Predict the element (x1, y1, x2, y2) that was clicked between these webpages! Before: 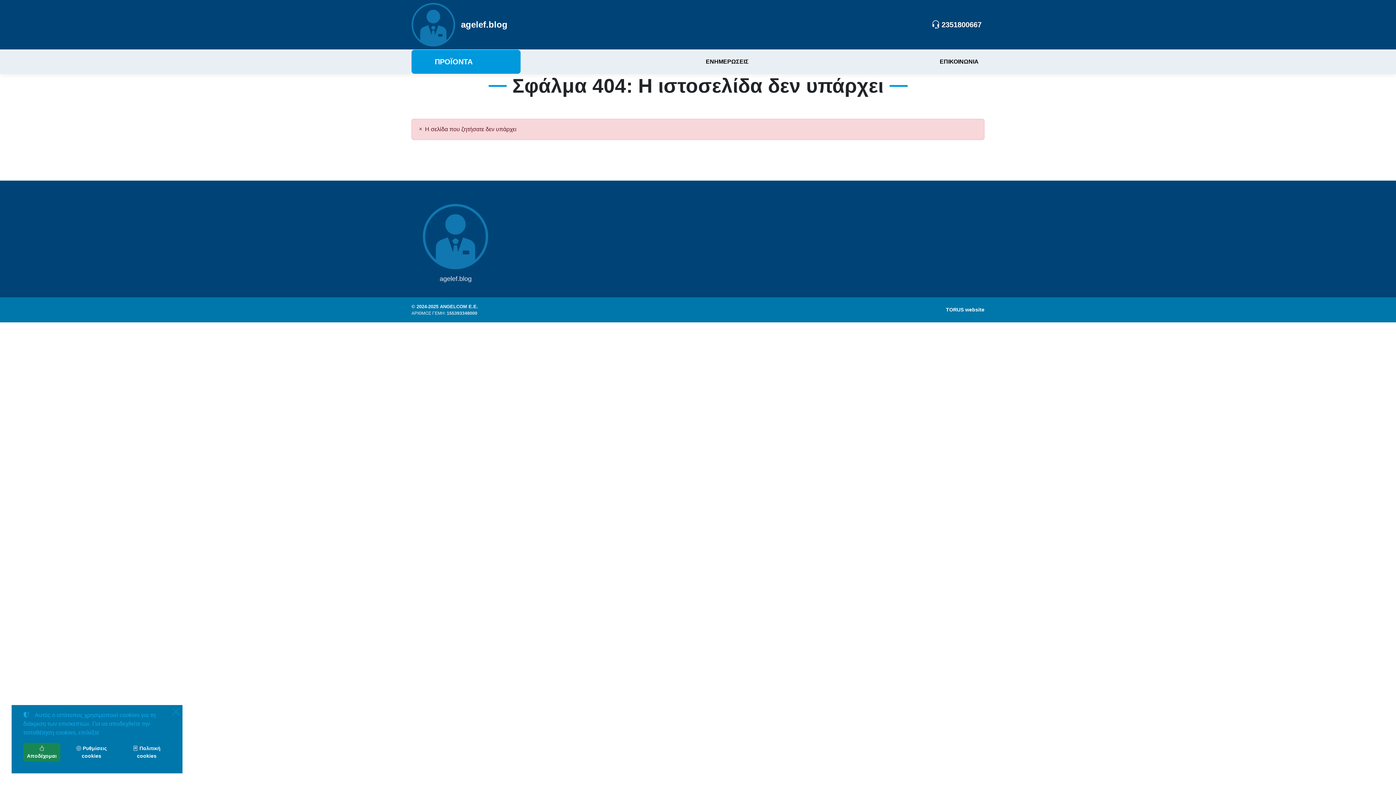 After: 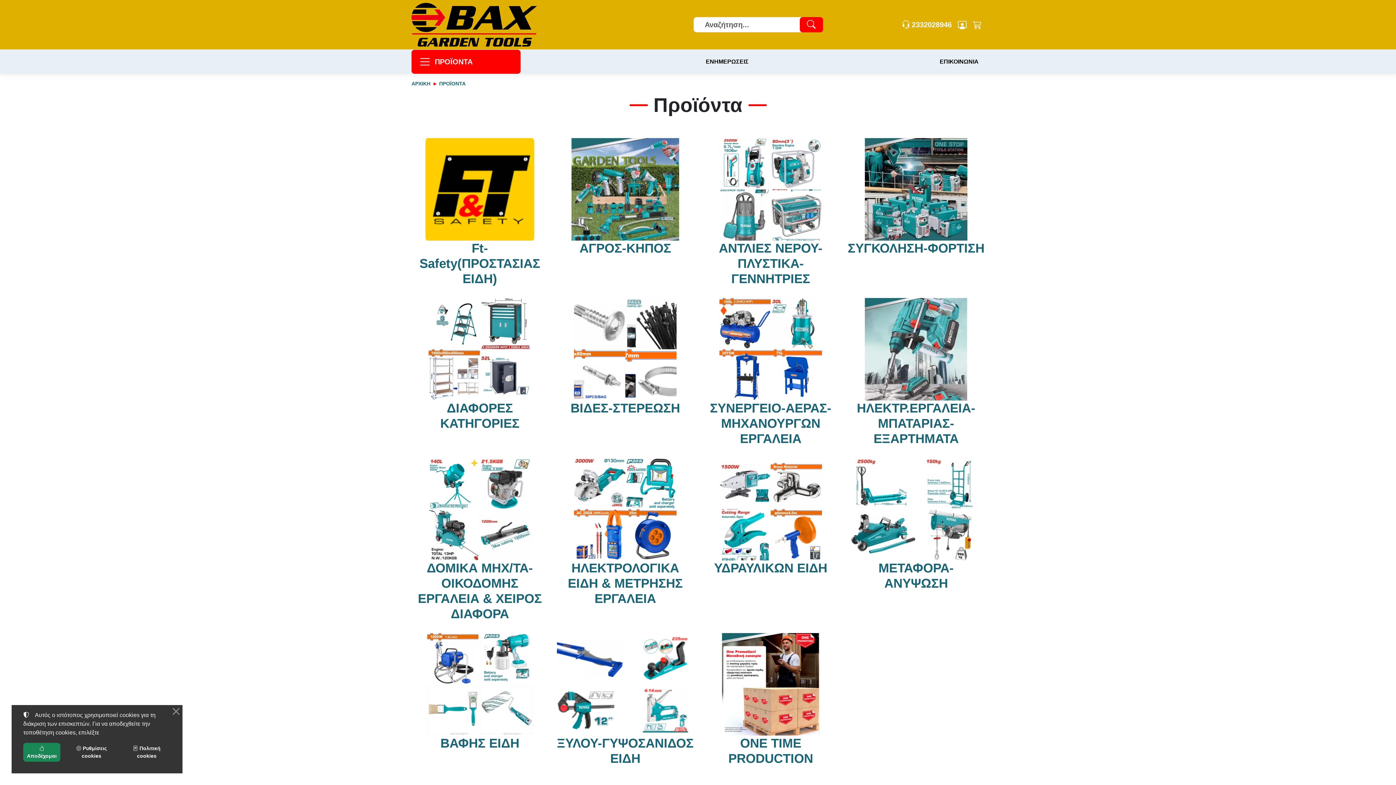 Action: bbox: (411, 49, 520, 73) label: ΠΡΟΪΟΝΤΑ